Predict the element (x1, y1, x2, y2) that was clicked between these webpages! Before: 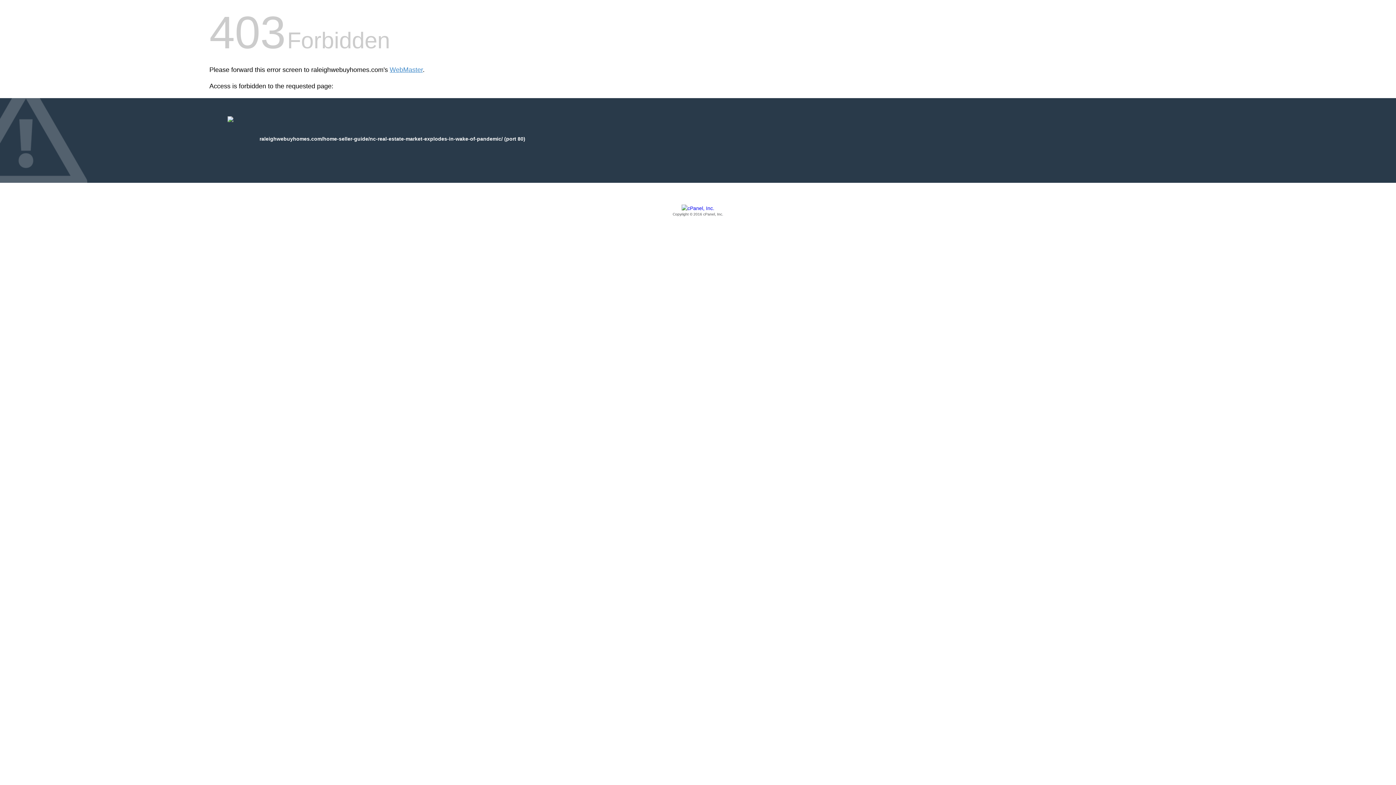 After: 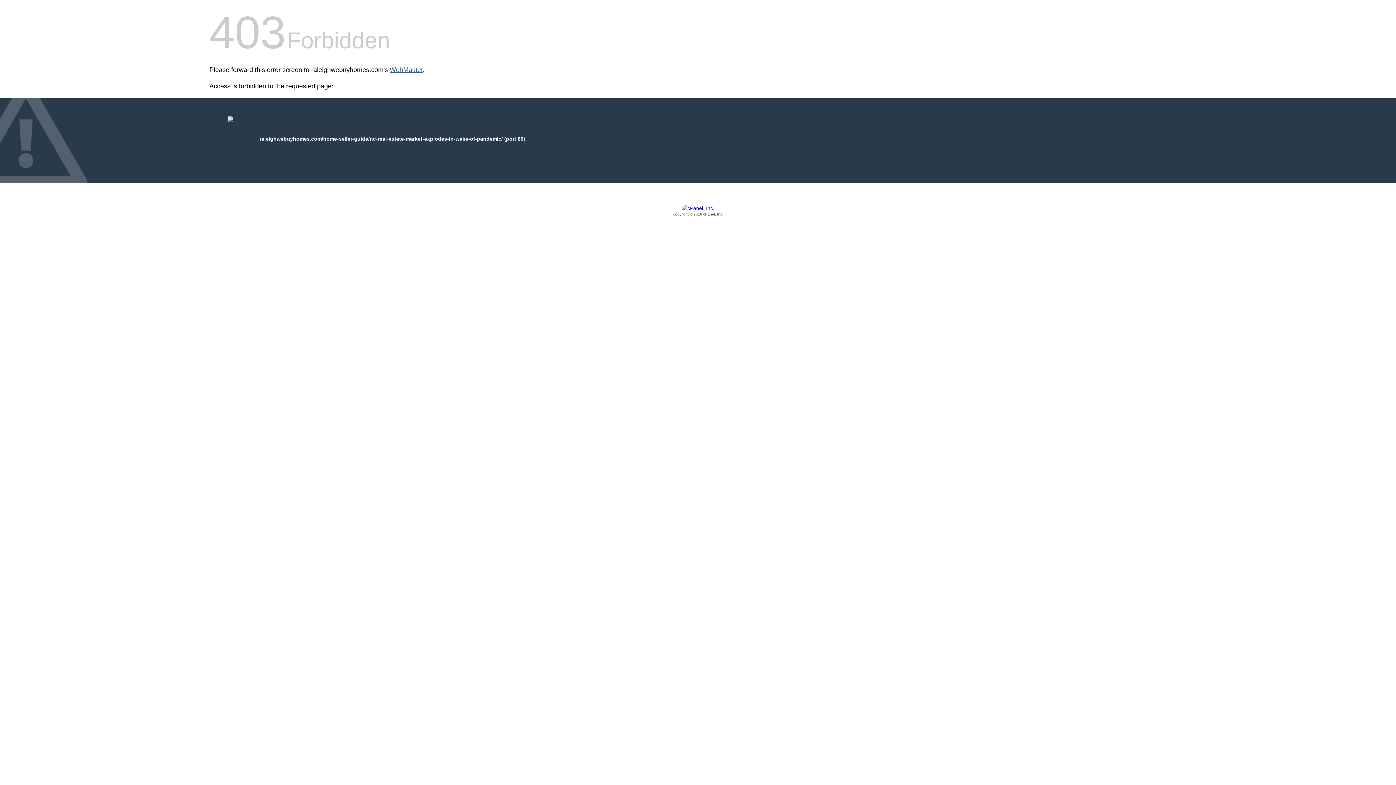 Action: bbox: (389, 66, 422, 73) label: WebMaster